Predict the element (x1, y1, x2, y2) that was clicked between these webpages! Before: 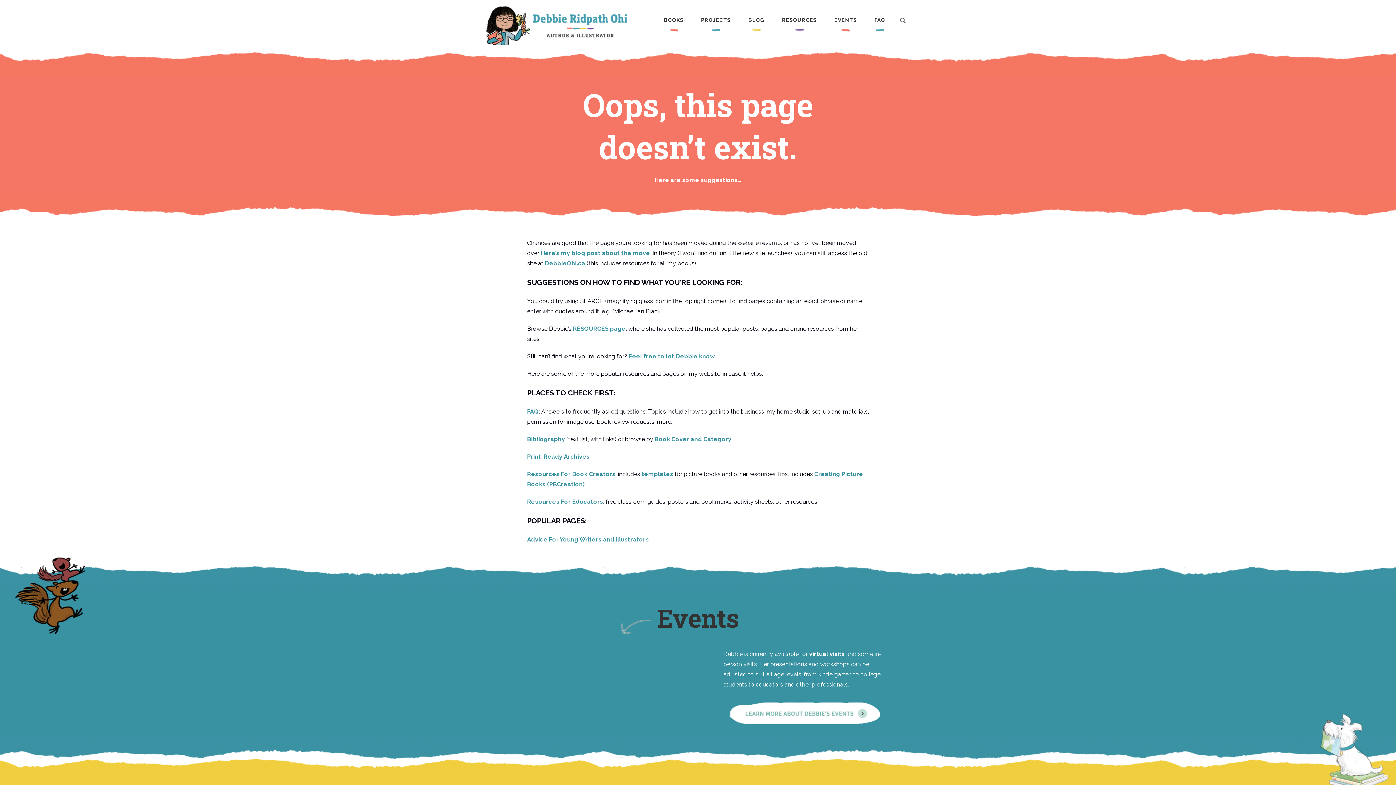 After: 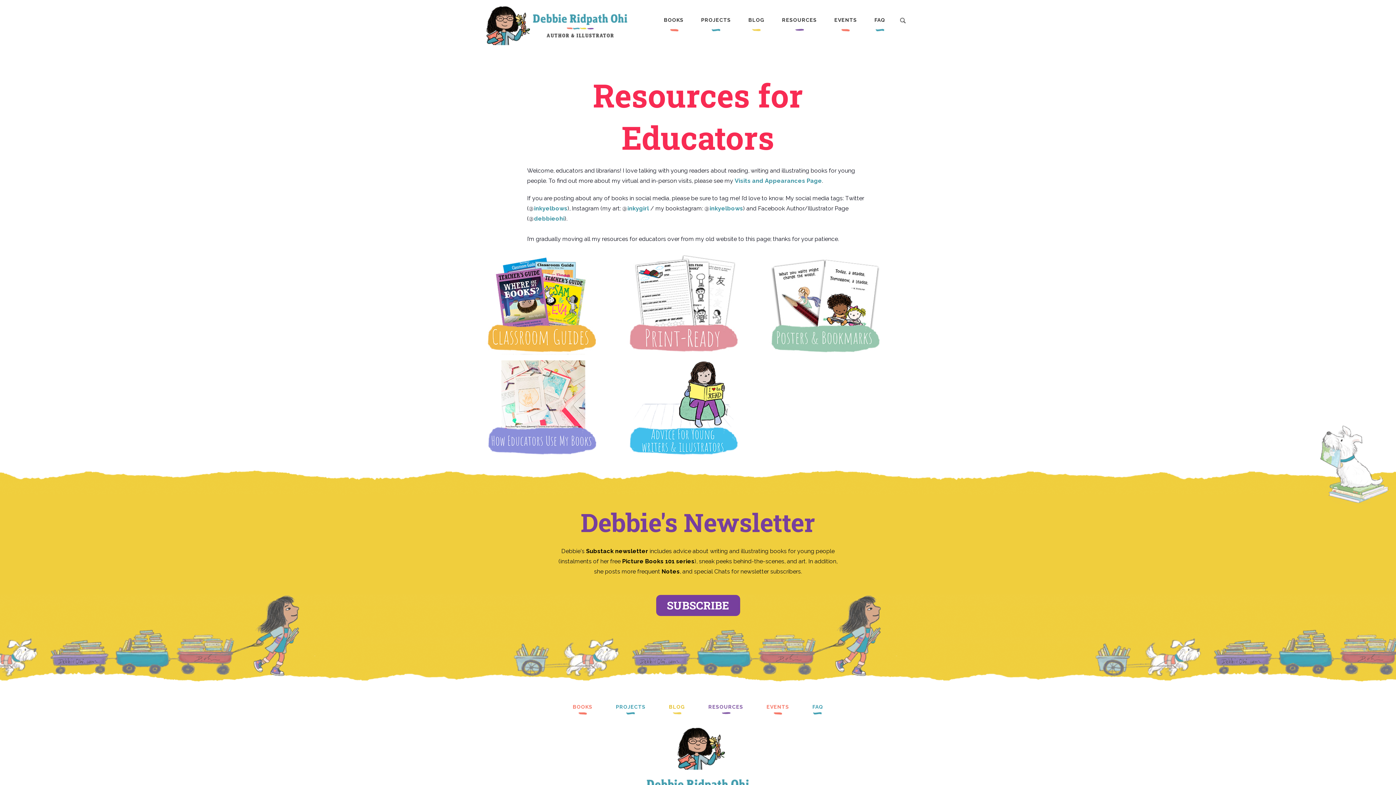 Action: bbox: (527, 498, 603, 505) label: Resources For Educators